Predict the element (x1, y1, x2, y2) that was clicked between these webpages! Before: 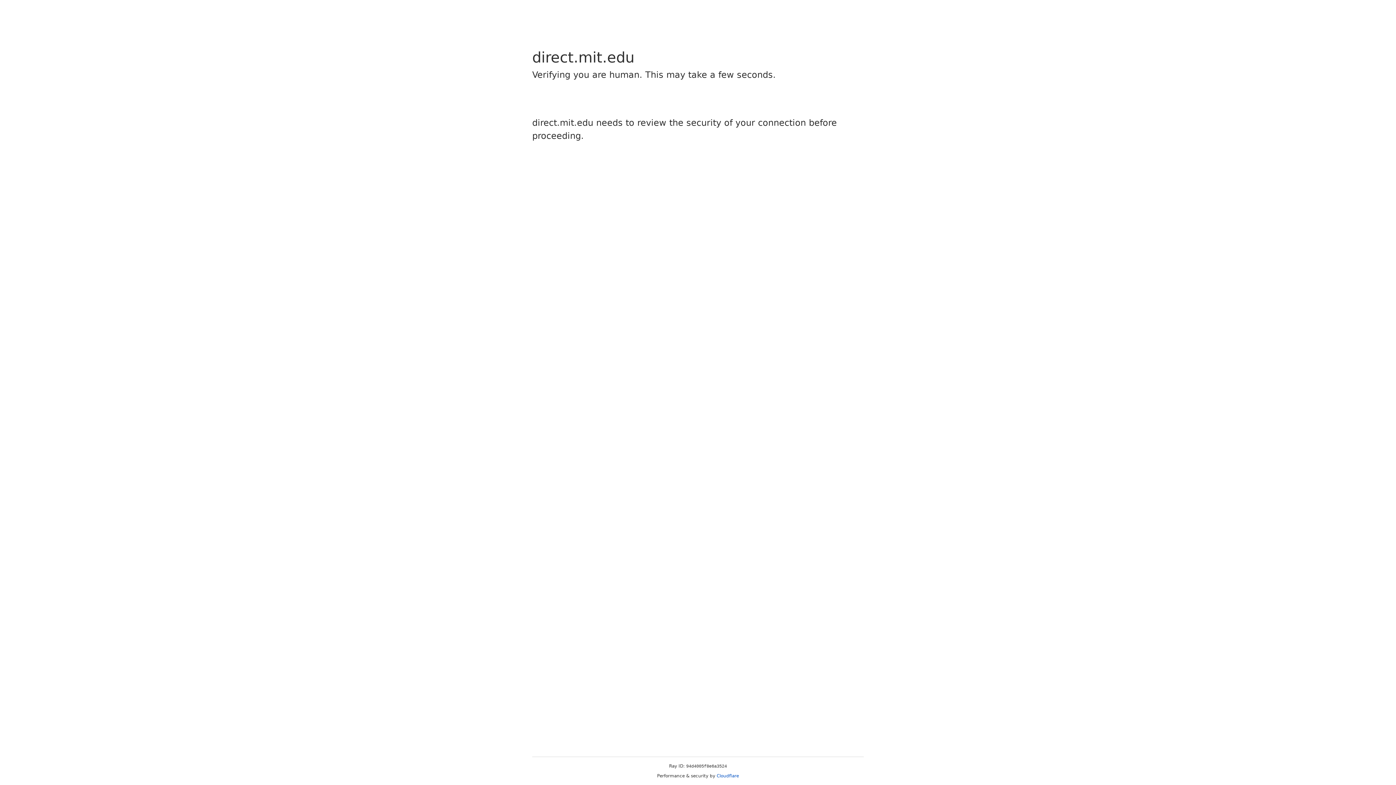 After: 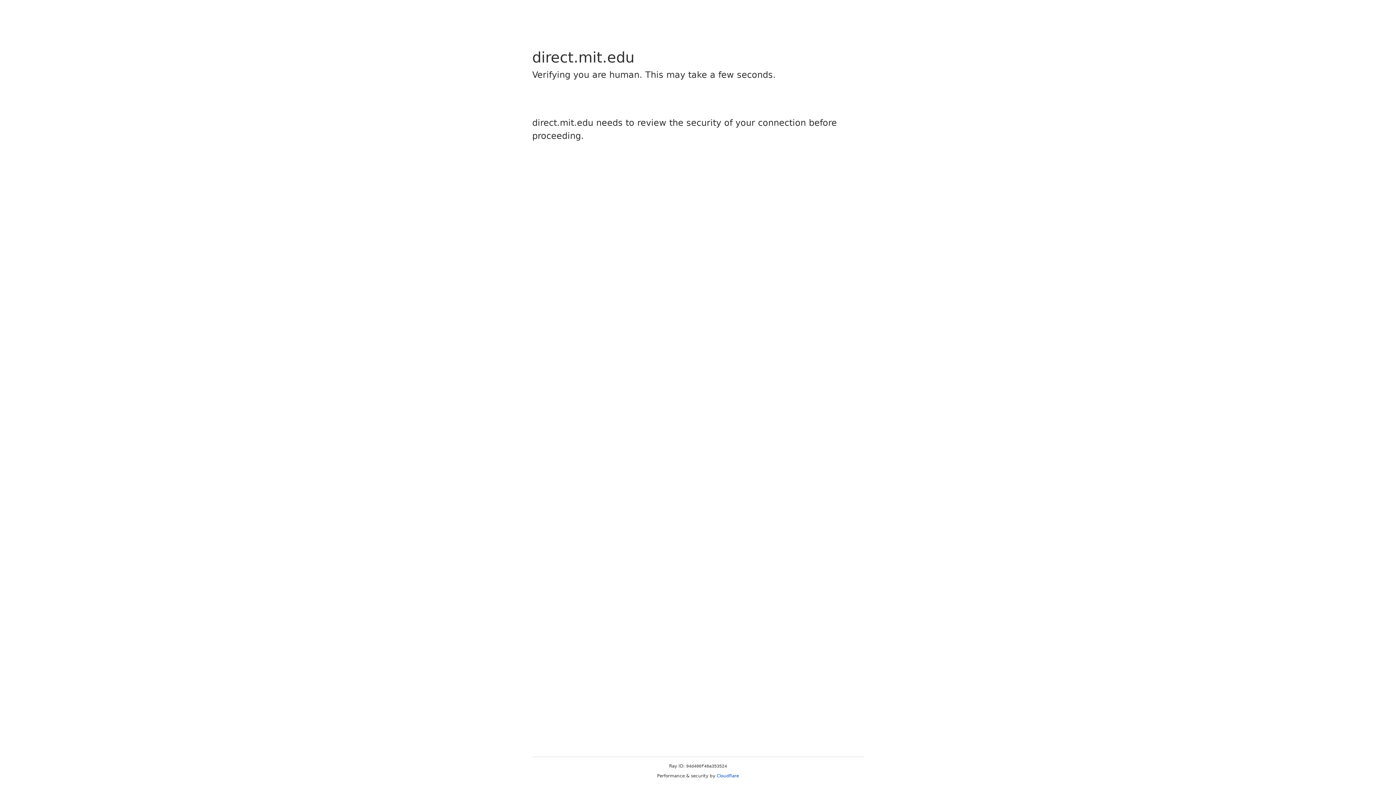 Action: label: Cloudflare bbox: (716, 773, 739, 778)